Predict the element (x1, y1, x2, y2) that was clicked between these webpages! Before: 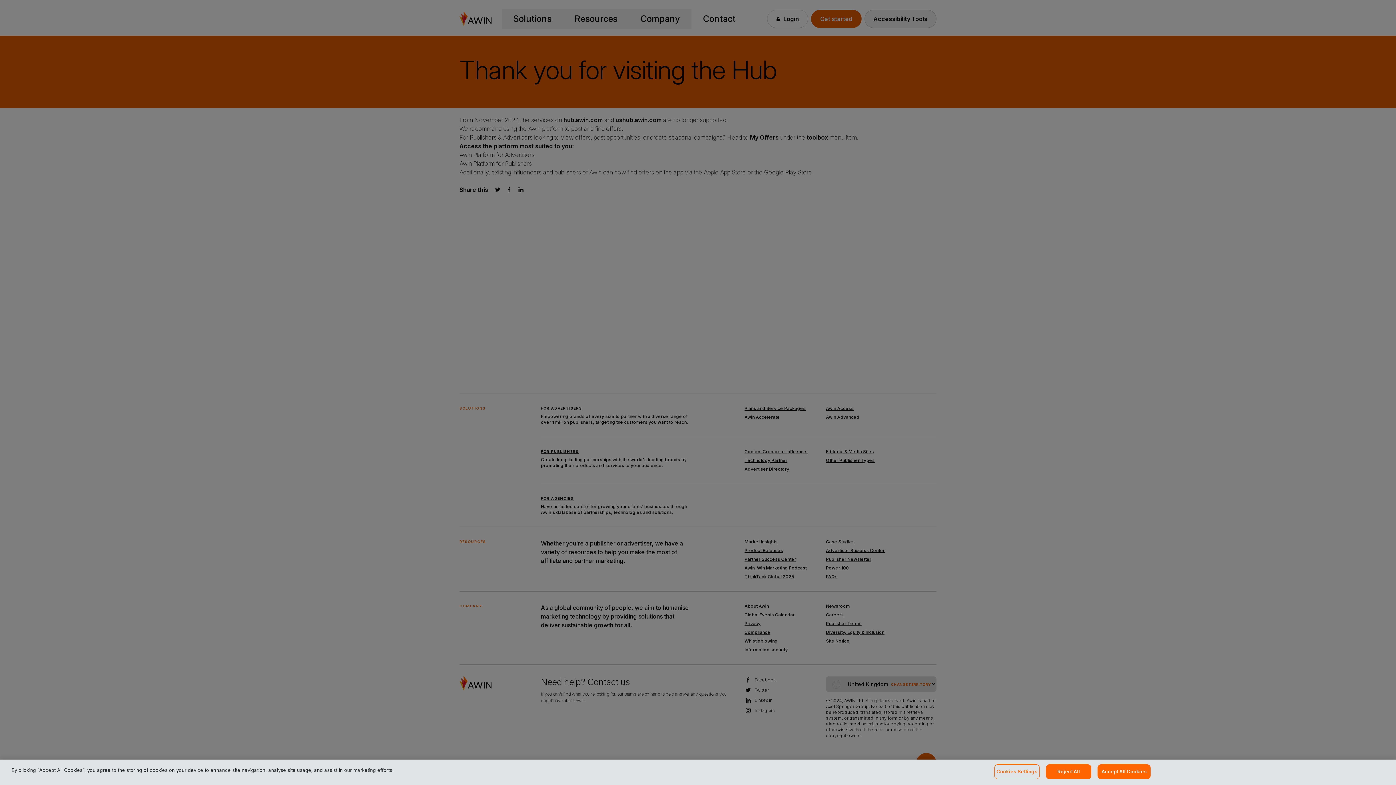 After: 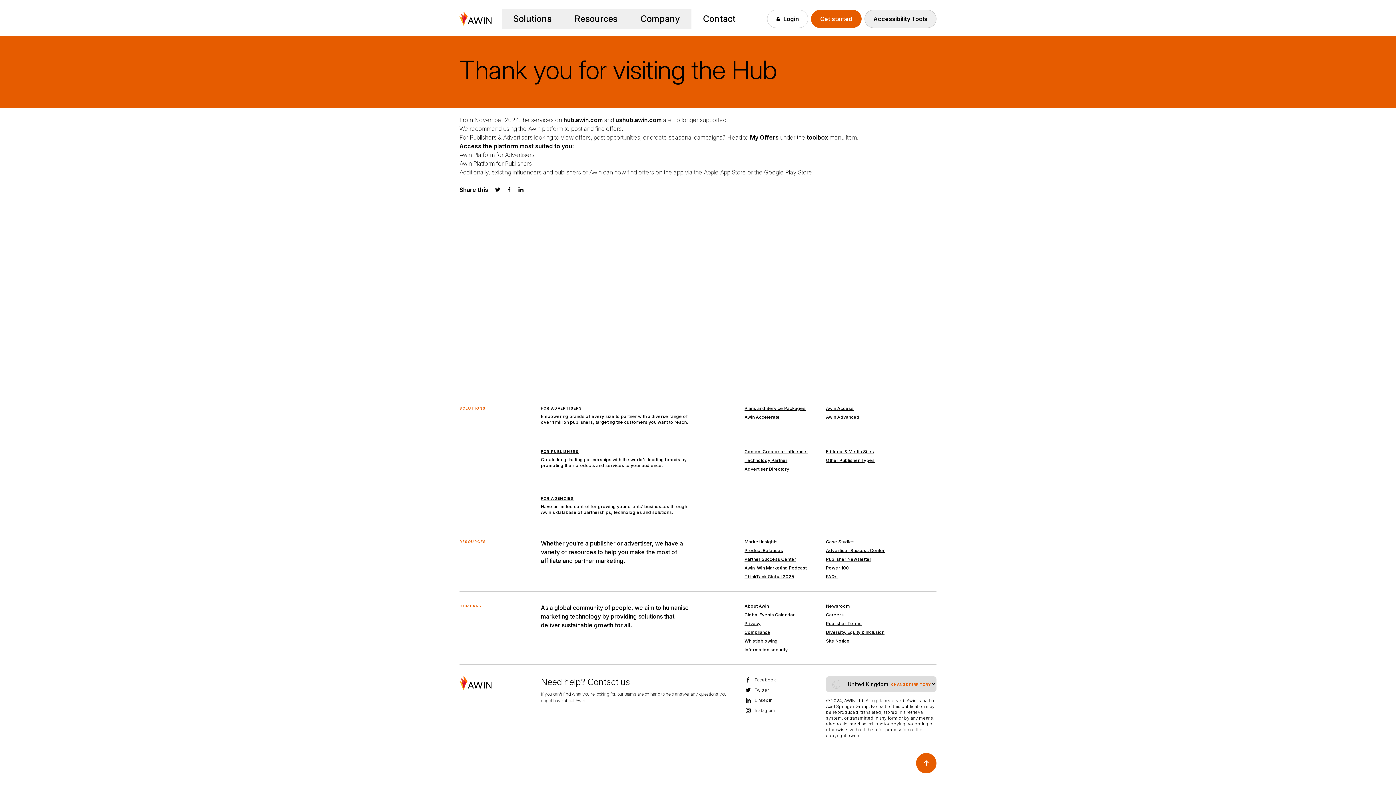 Action: label: Reject All bbox: (1046, 764, 1091, 779)